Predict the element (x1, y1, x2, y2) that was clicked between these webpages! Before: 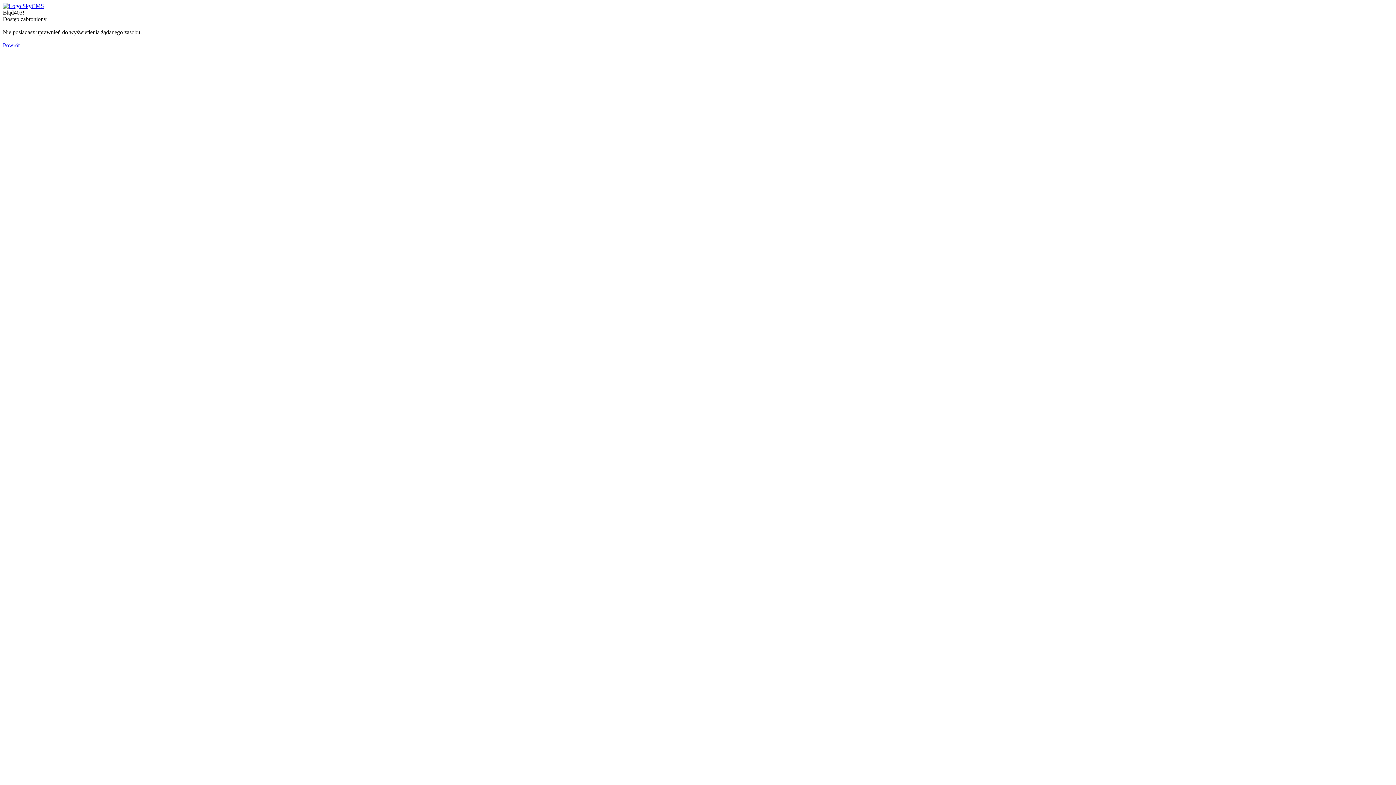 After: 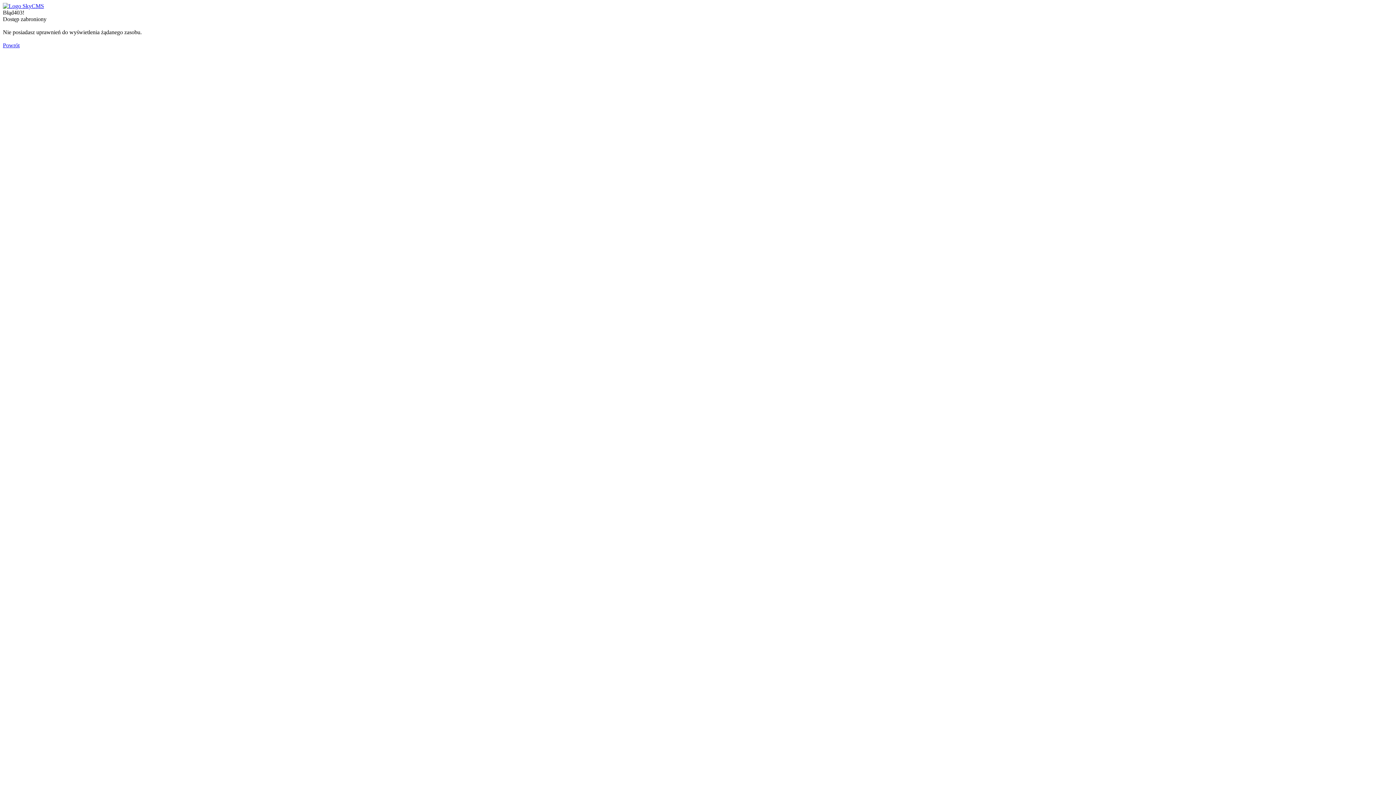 Action: bbox: (2, 2, 44, 9)